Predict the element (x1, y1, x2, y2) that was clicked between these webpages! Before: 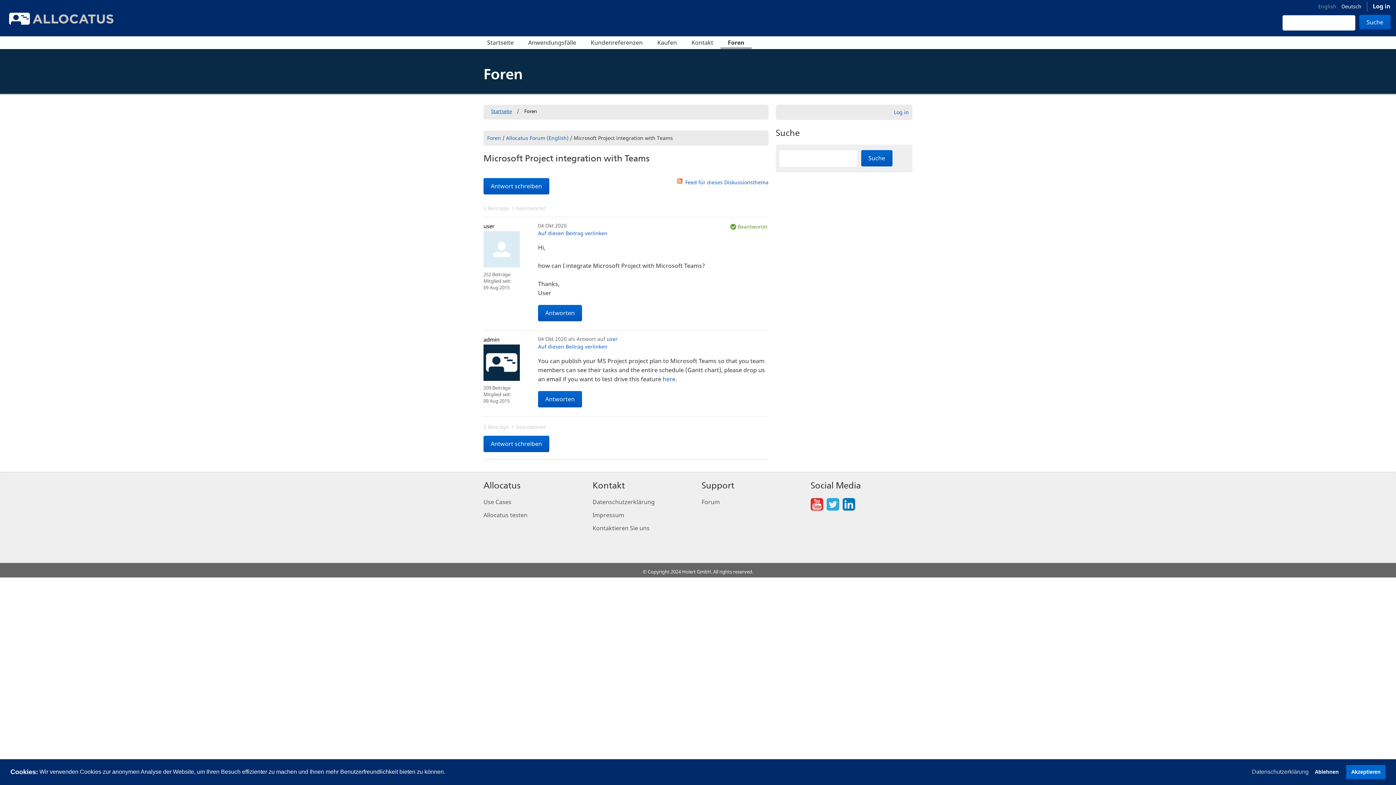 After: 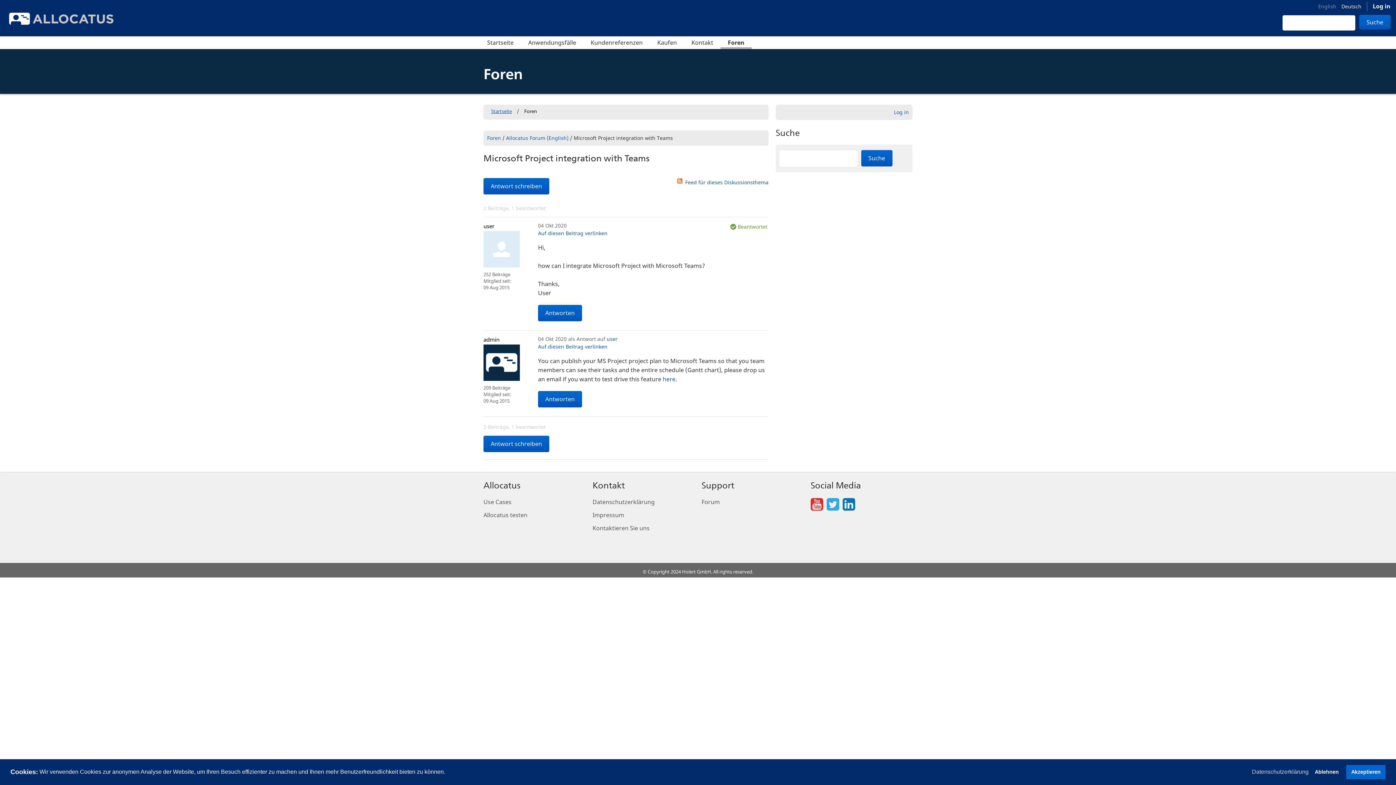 Action: bbox: (842, 503, 857, 511)